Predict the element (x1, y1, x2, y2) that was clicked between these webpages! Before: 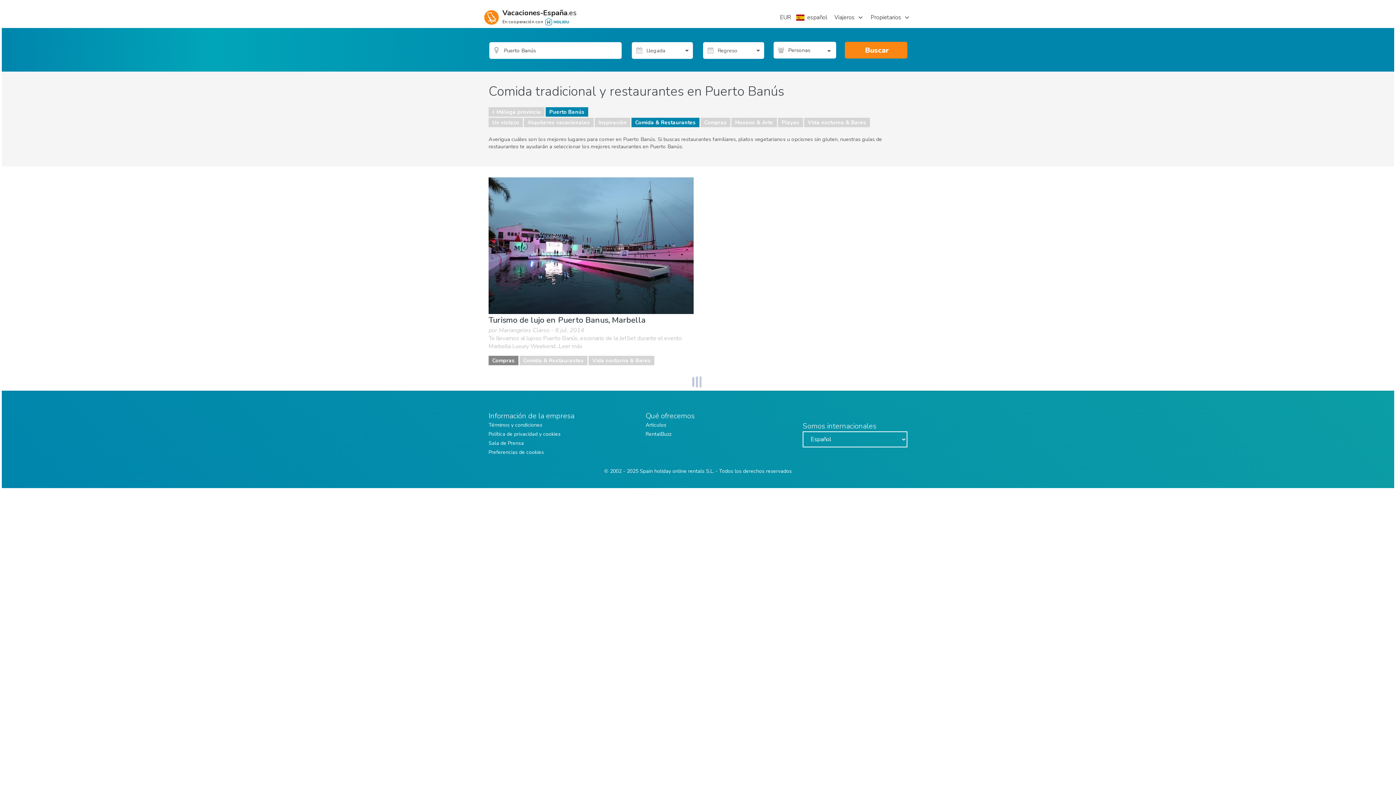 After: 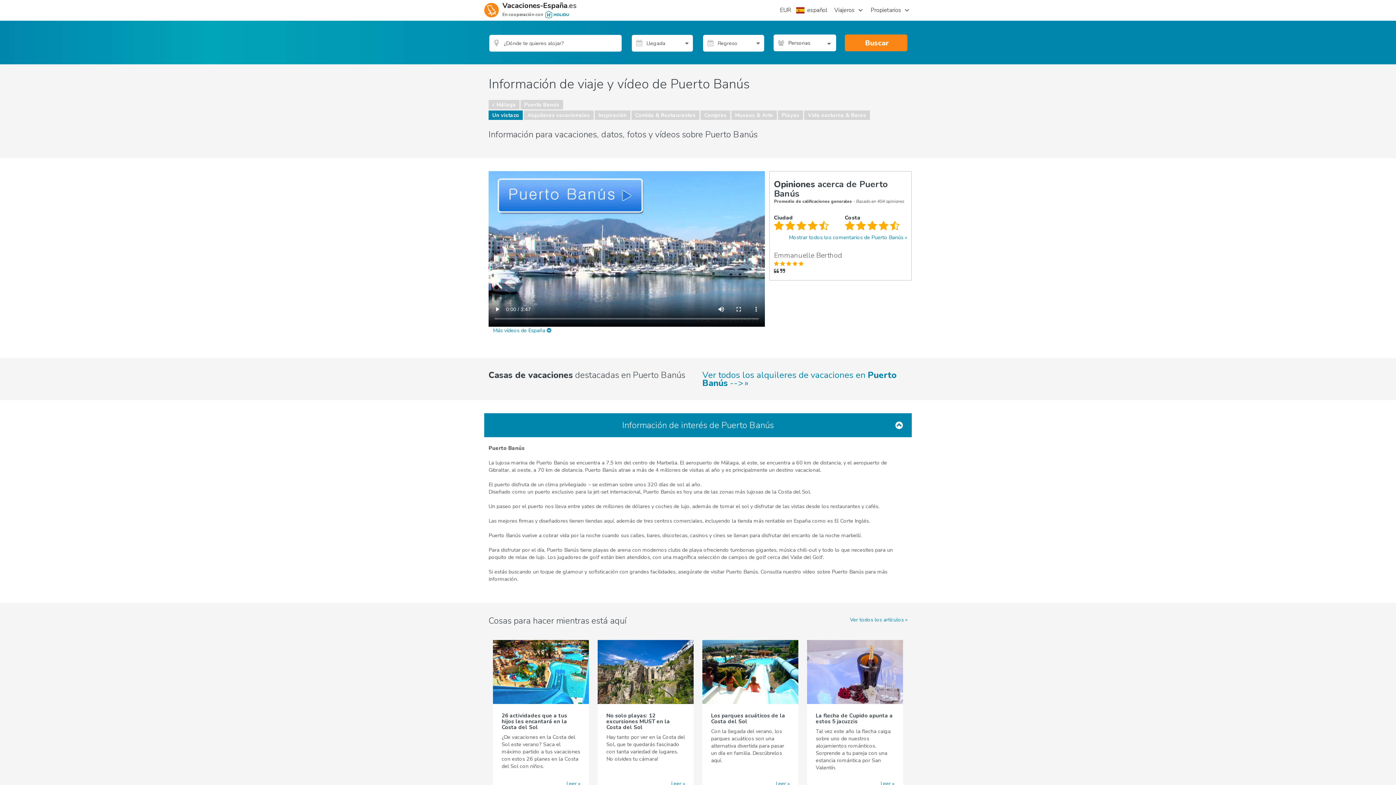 Action: bbox: (488, 117, 522, 127) label: Un vistazo